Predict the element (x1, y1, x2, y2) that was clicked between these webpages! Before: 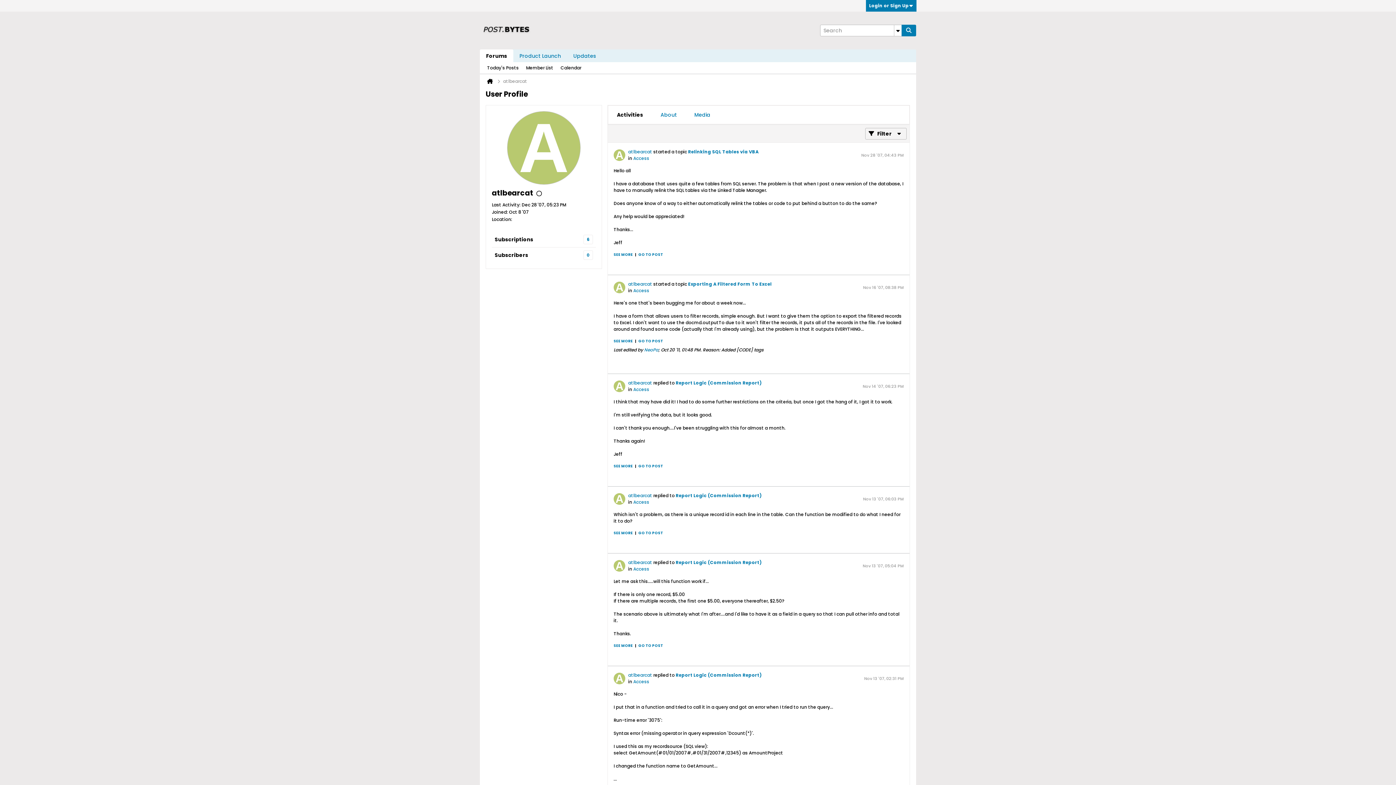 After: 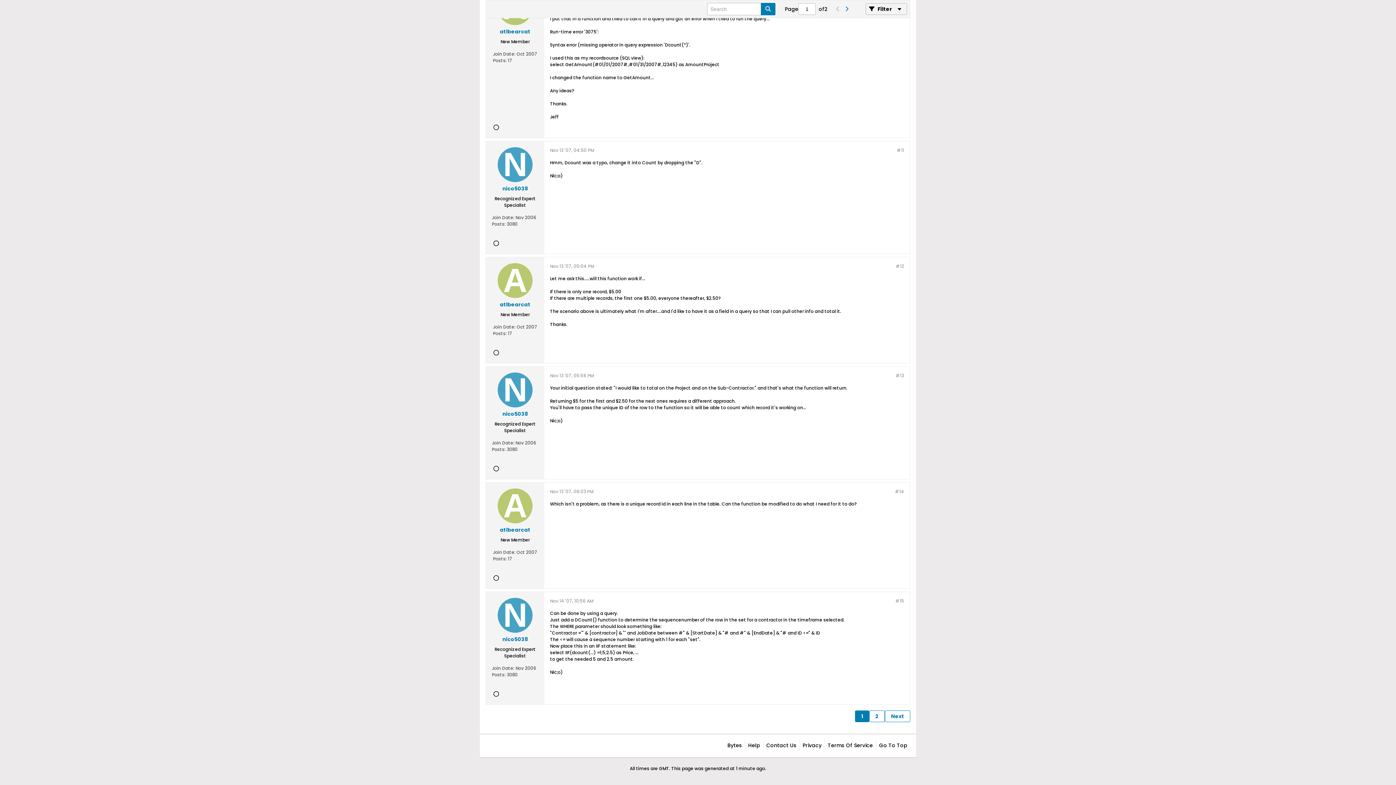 Action: label: GO TO POST bbox: (638, 643, 663, 648)